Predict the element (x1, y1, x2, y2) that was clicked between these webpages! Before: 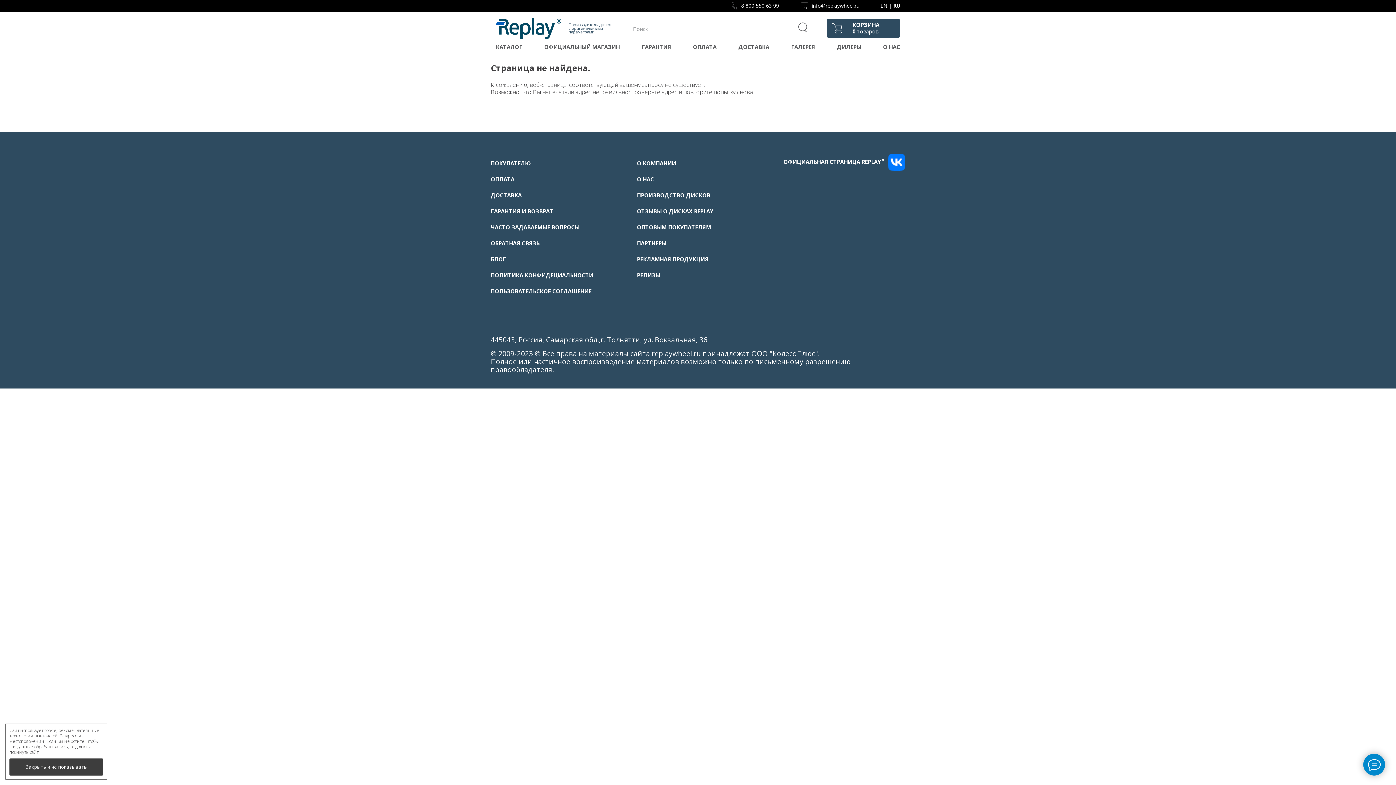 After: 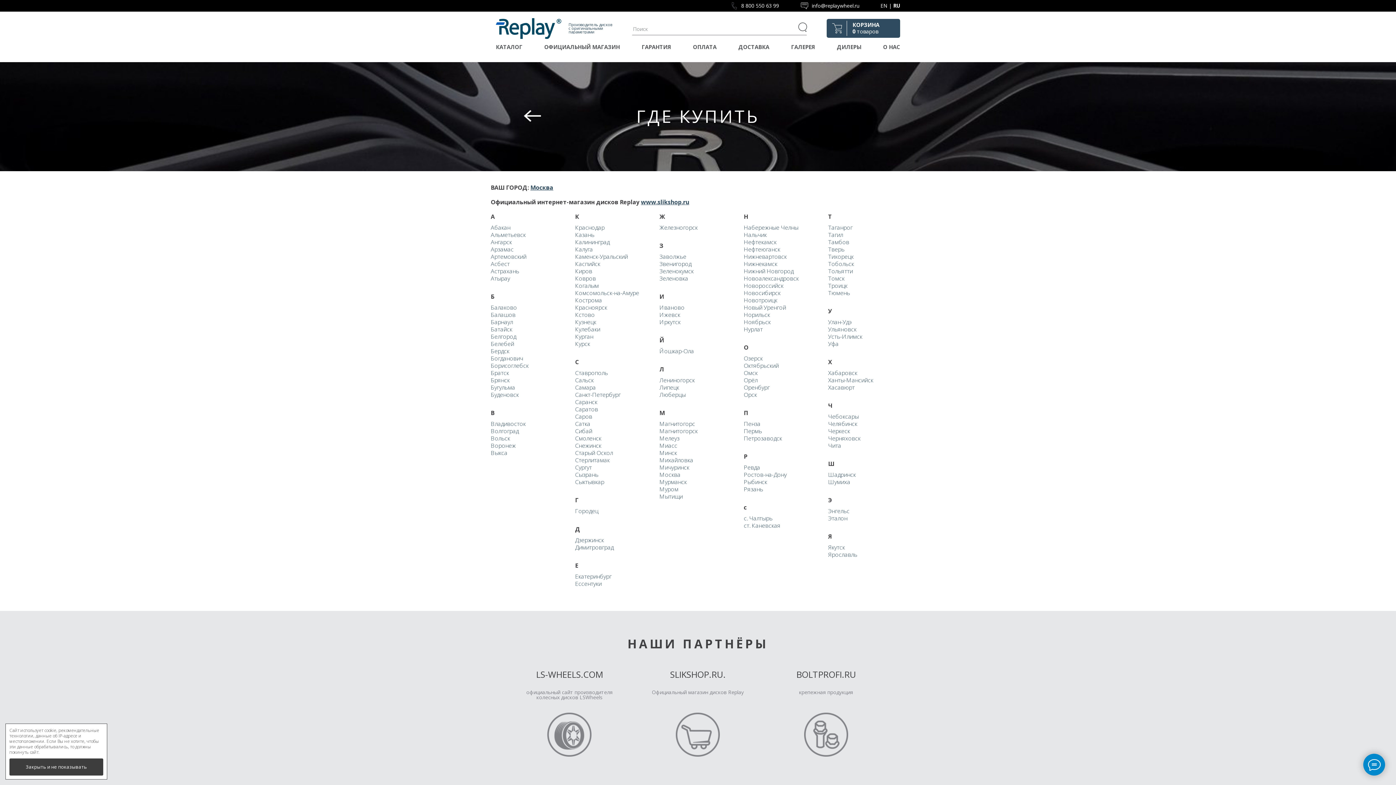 Action: bbox: (837, 41, 861, 52) label: ДИЛЕРЫ